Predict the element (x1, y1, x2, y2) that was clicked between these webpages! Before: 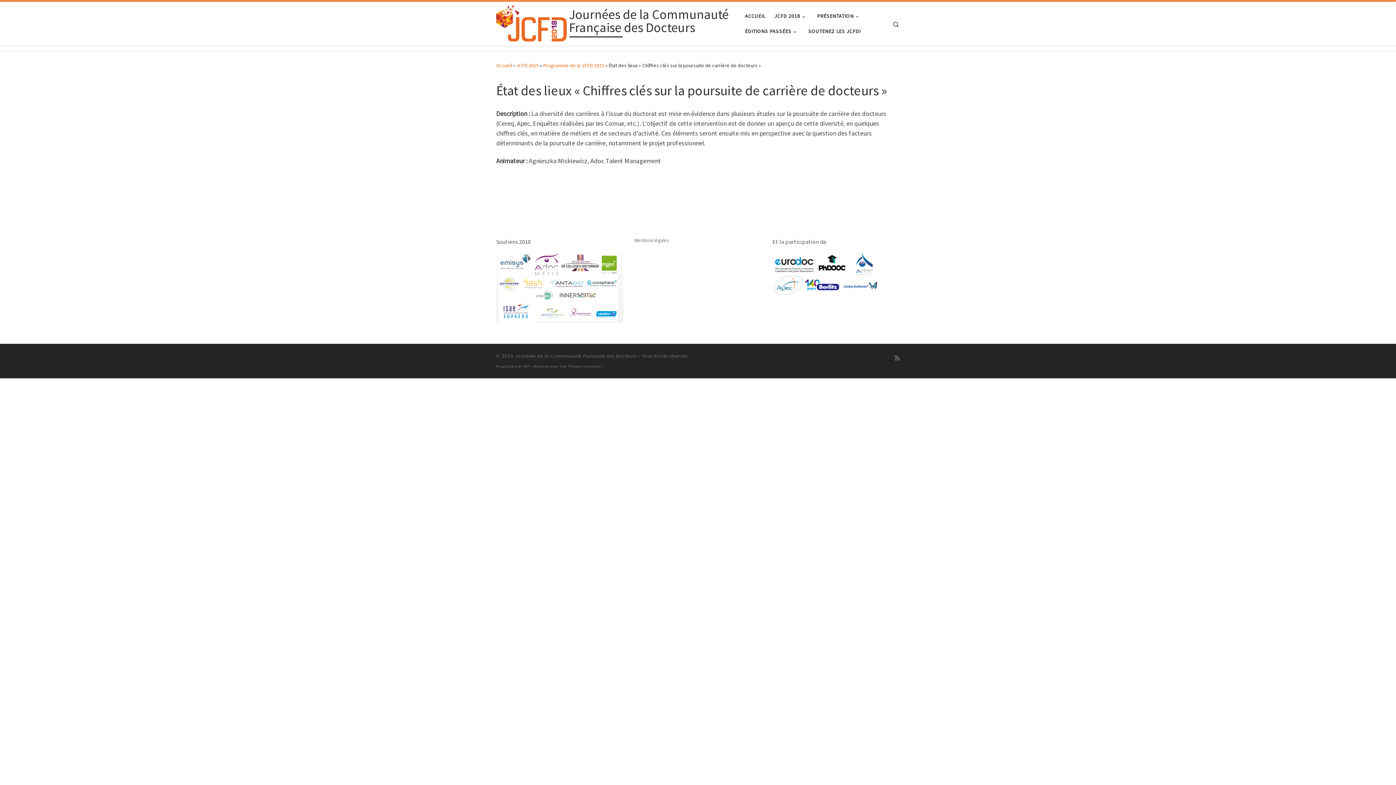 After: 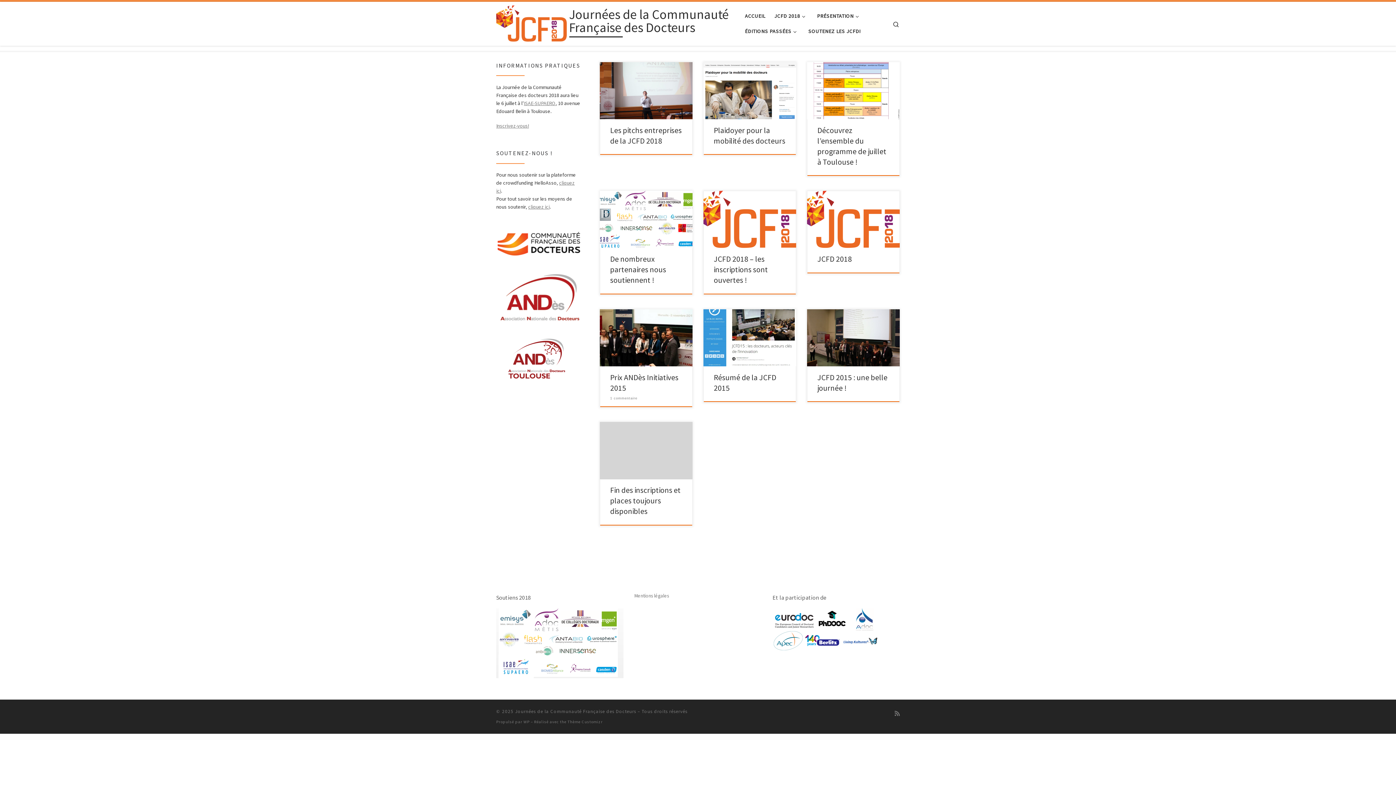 Action: bbox: (496, 14, 566, 30) label: Journées de la Communauté Française des Docteurs | Un site de l'Association Nationale des Docteurs